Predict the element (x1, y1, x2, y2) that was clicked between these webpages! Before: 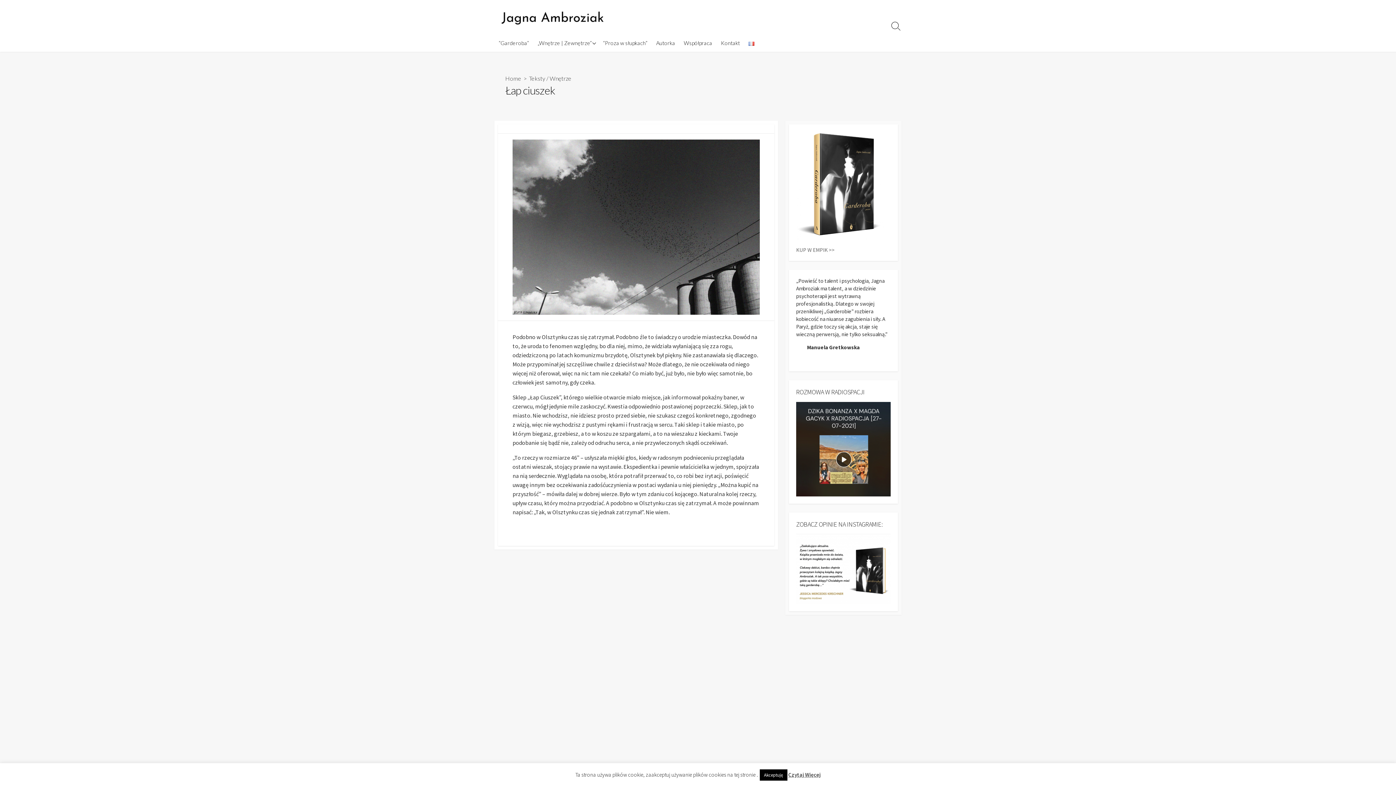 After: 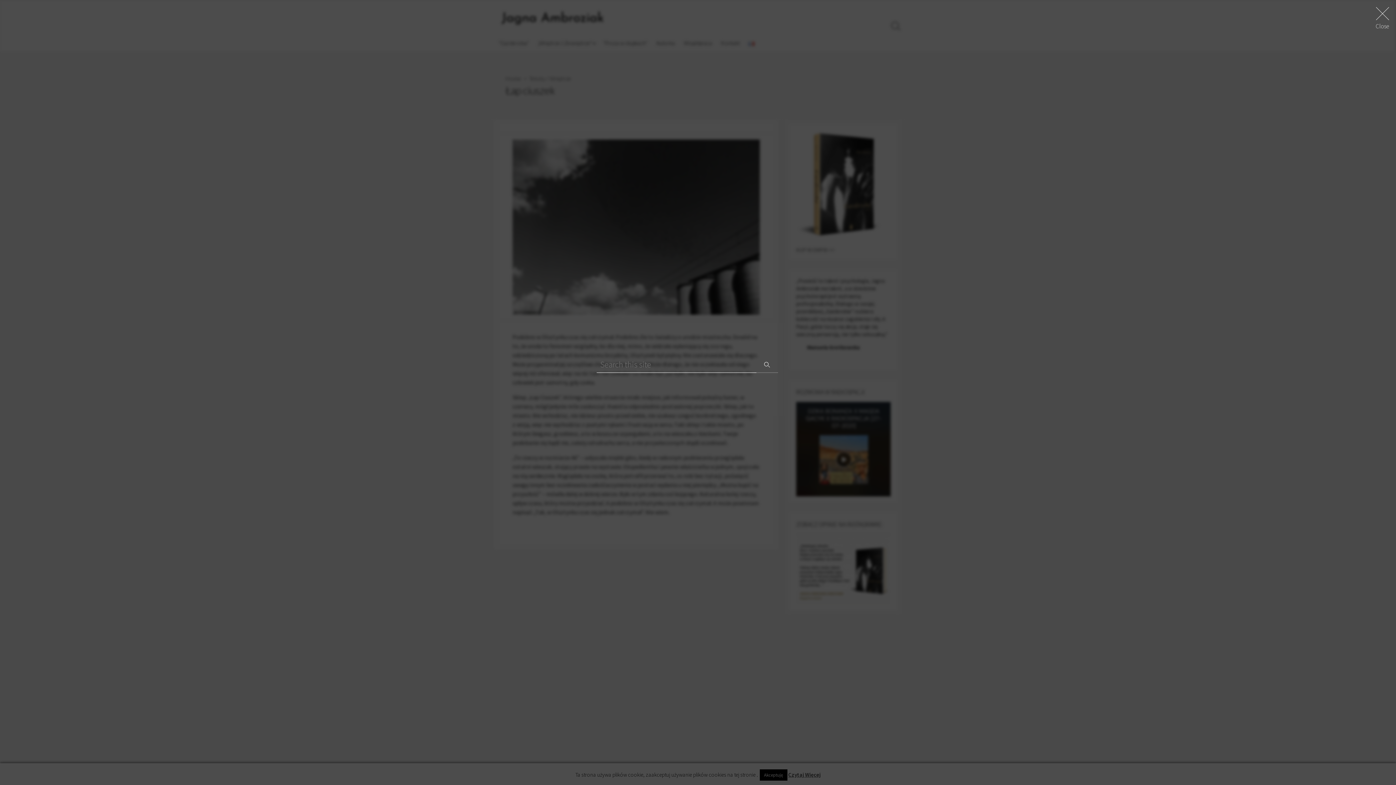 Action: bbox: (887, 0, 905, 51) label: Search Toggle